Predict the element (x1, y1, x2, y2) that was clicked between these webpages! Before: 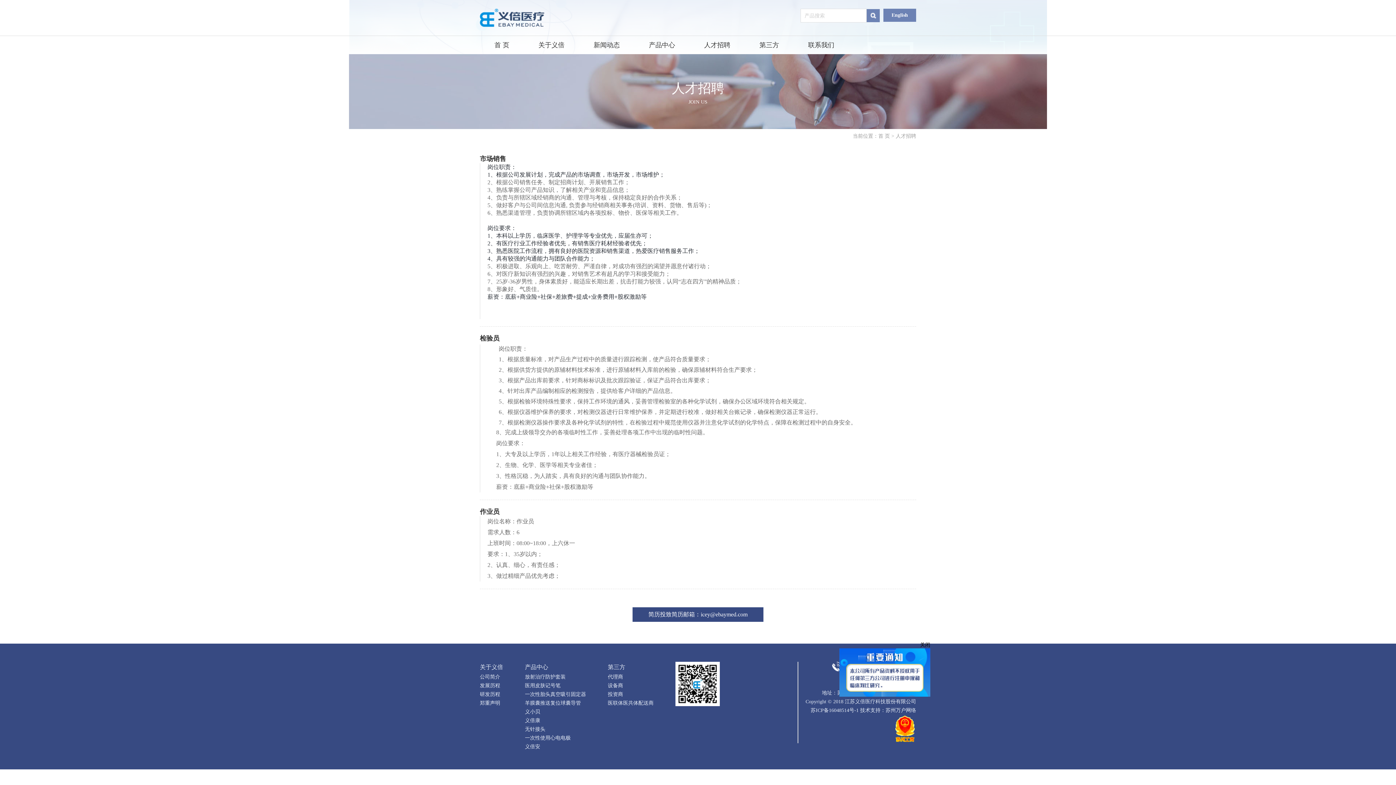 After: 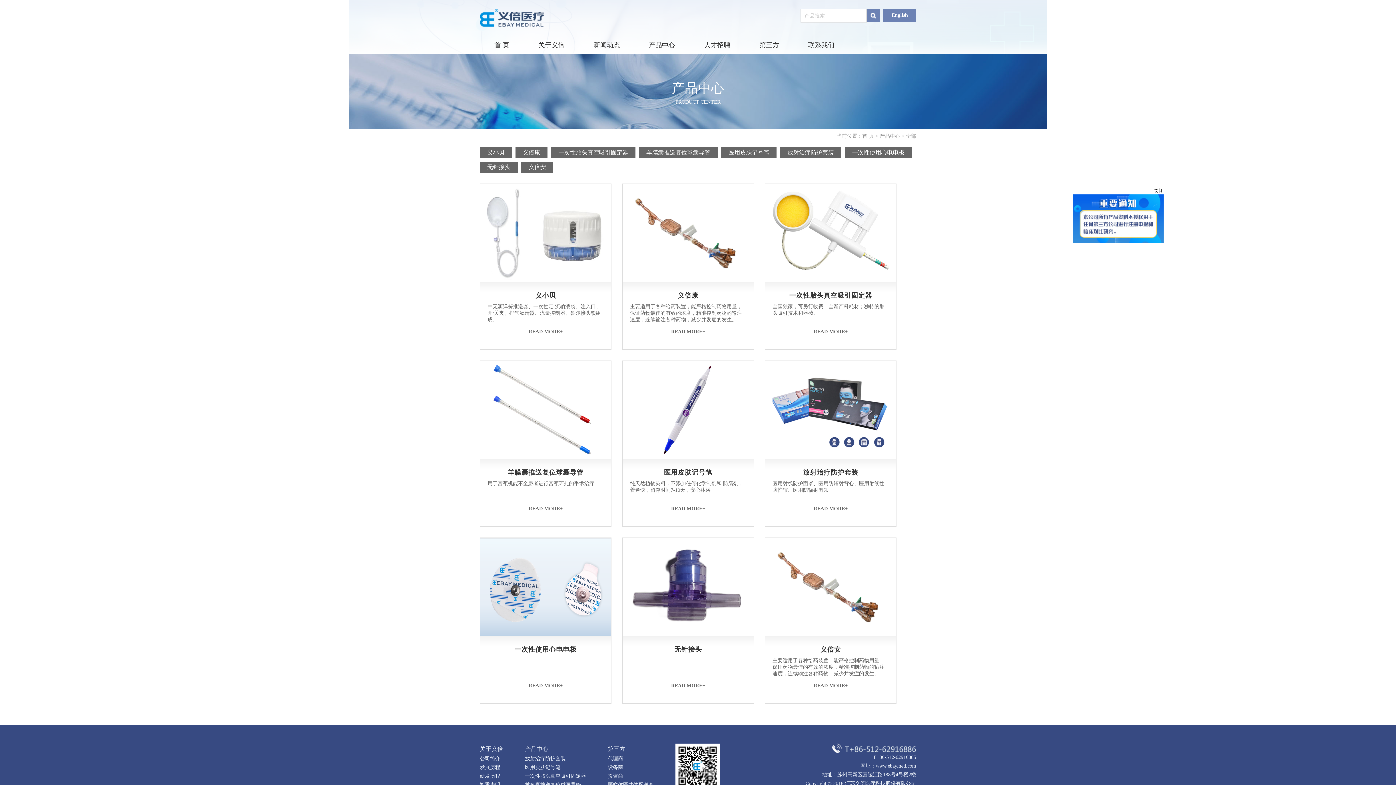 Action: label: 产品中心 bbox: (525, 664, 548, 670)